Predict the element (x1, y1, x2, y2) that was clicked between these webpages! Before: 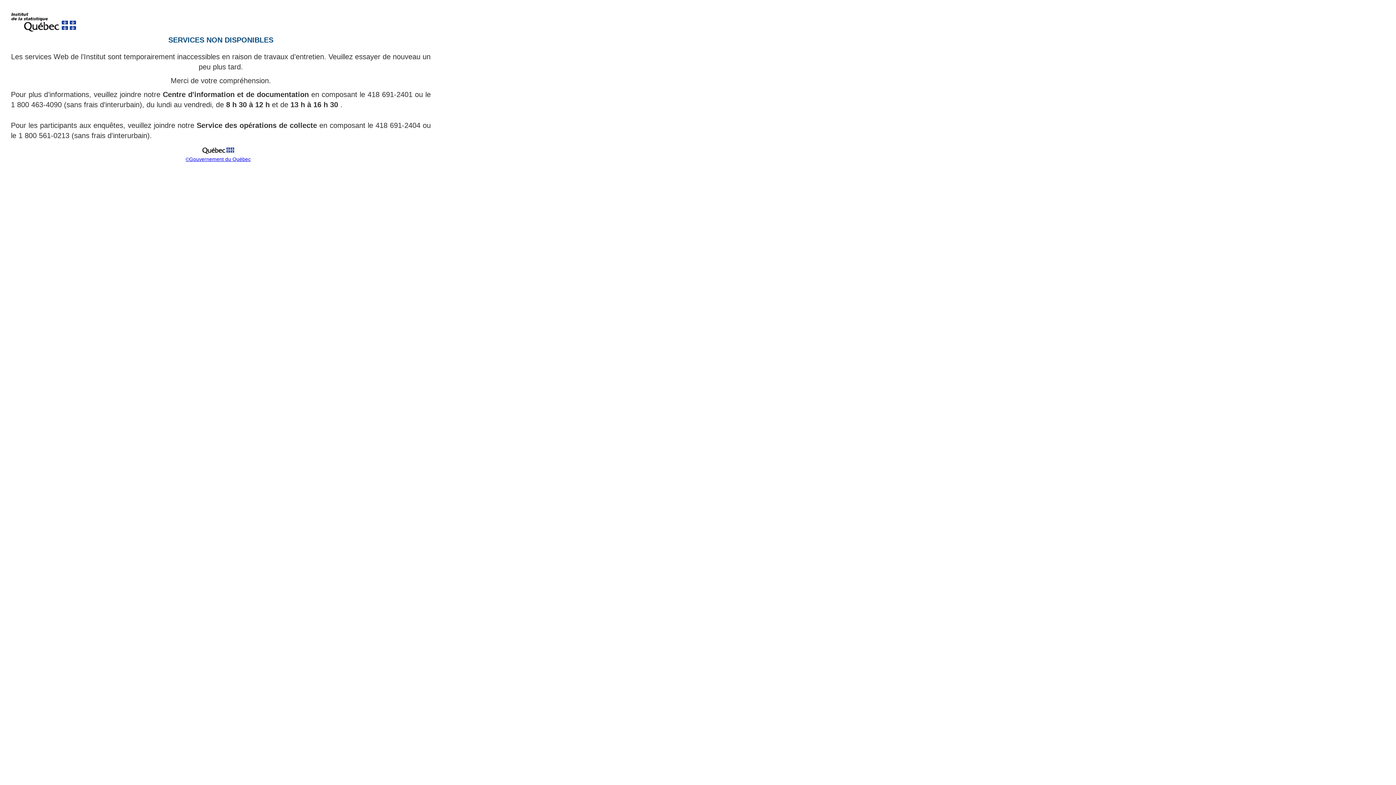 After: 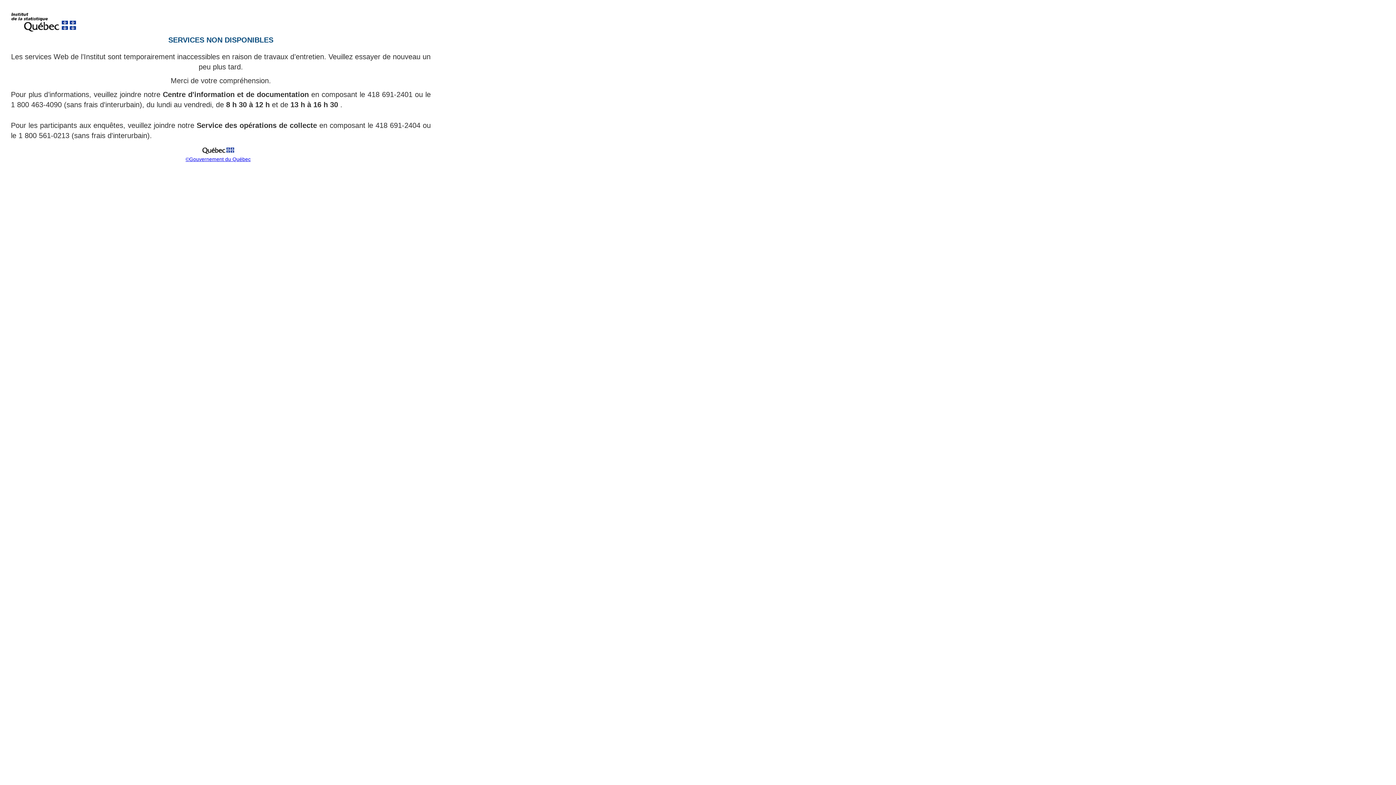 Action: bbox: (185, 156, 250, 162) label: ©Gouvernement du Québec